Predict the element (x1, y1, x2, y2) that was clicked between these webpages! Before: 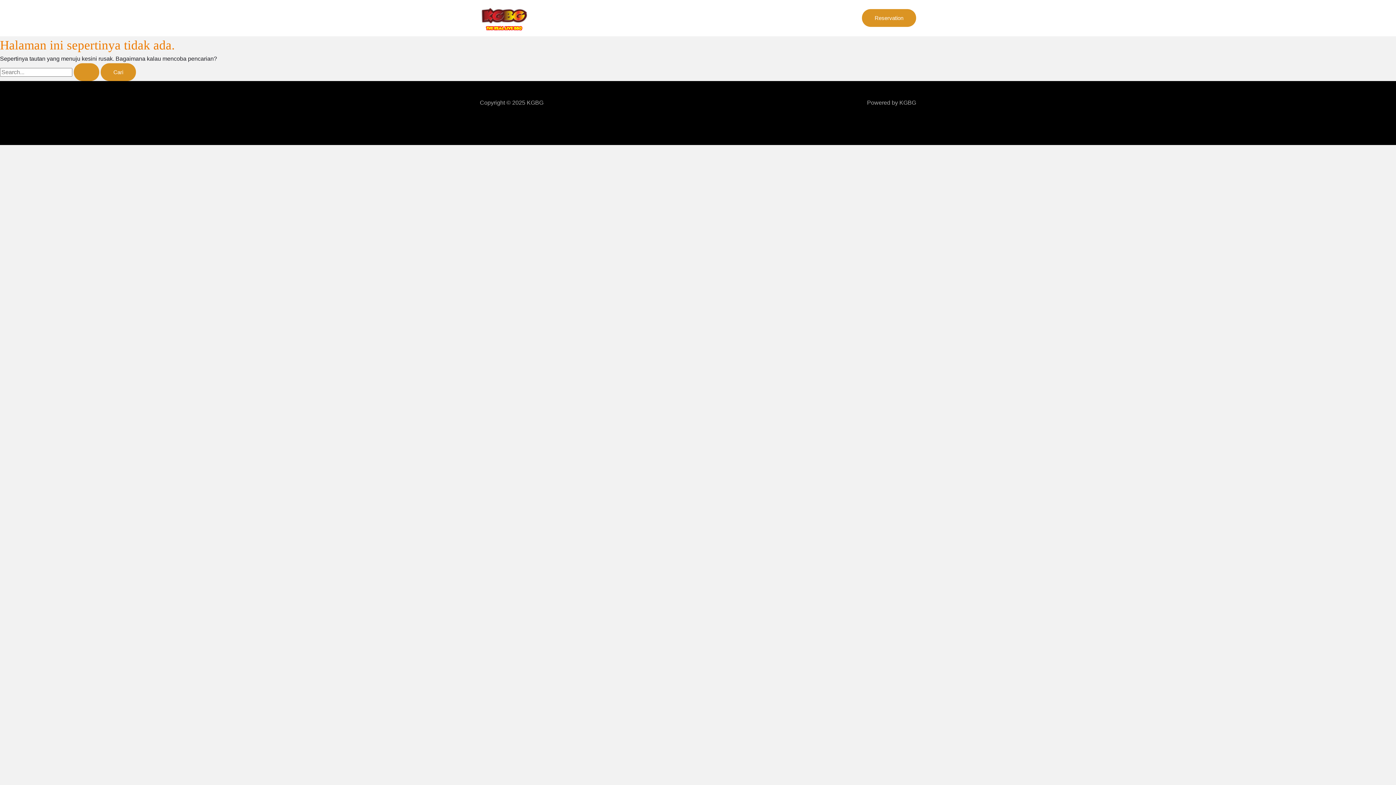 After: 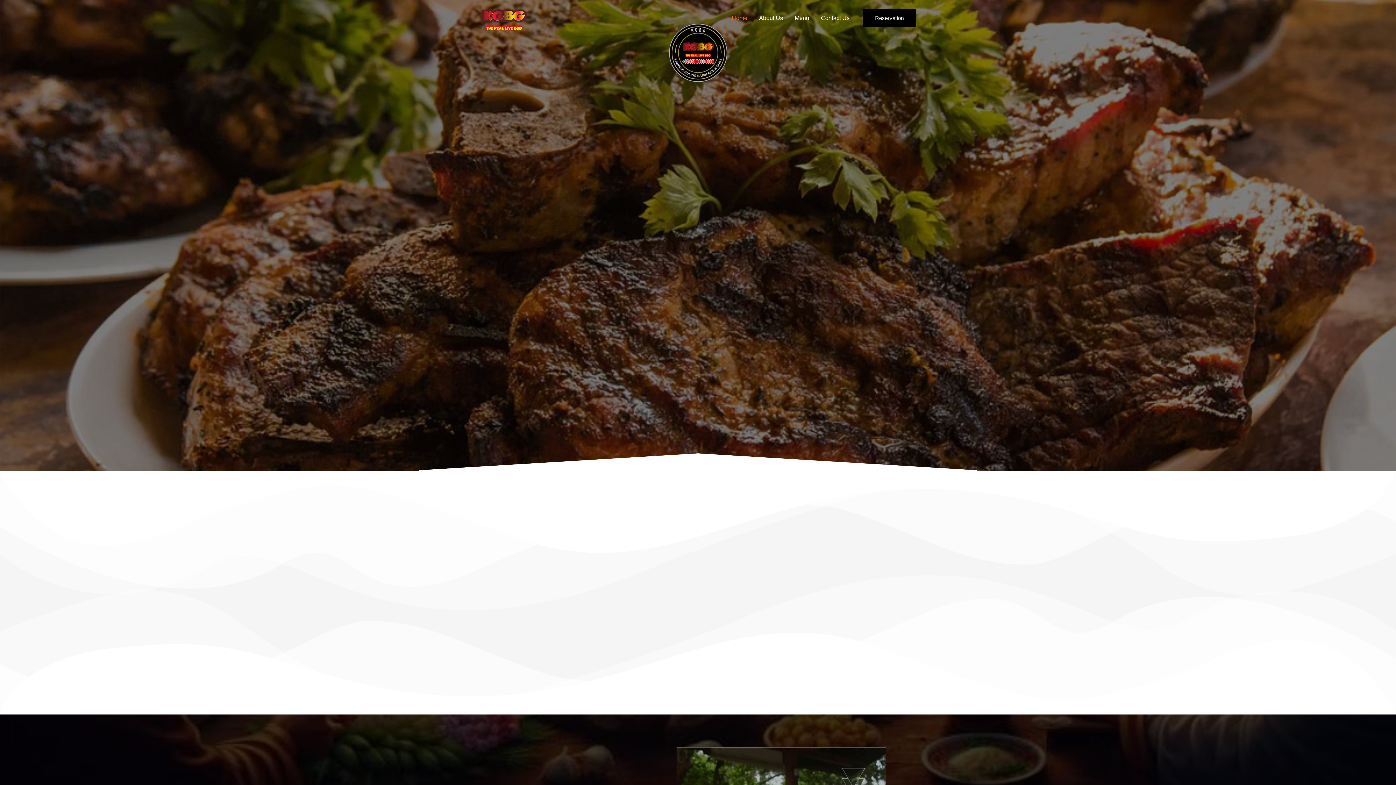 Action: bbox: (725, 5, 752, 30) label: Home